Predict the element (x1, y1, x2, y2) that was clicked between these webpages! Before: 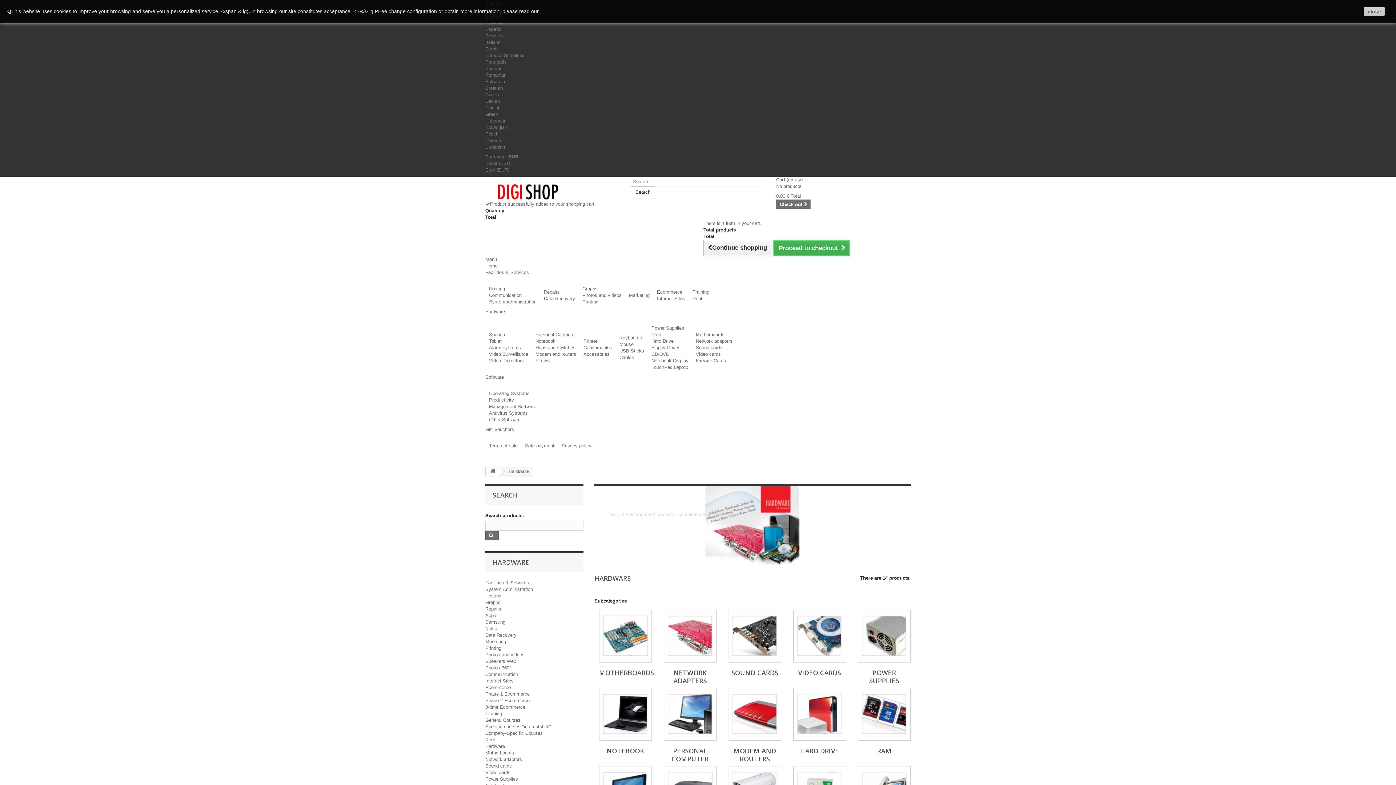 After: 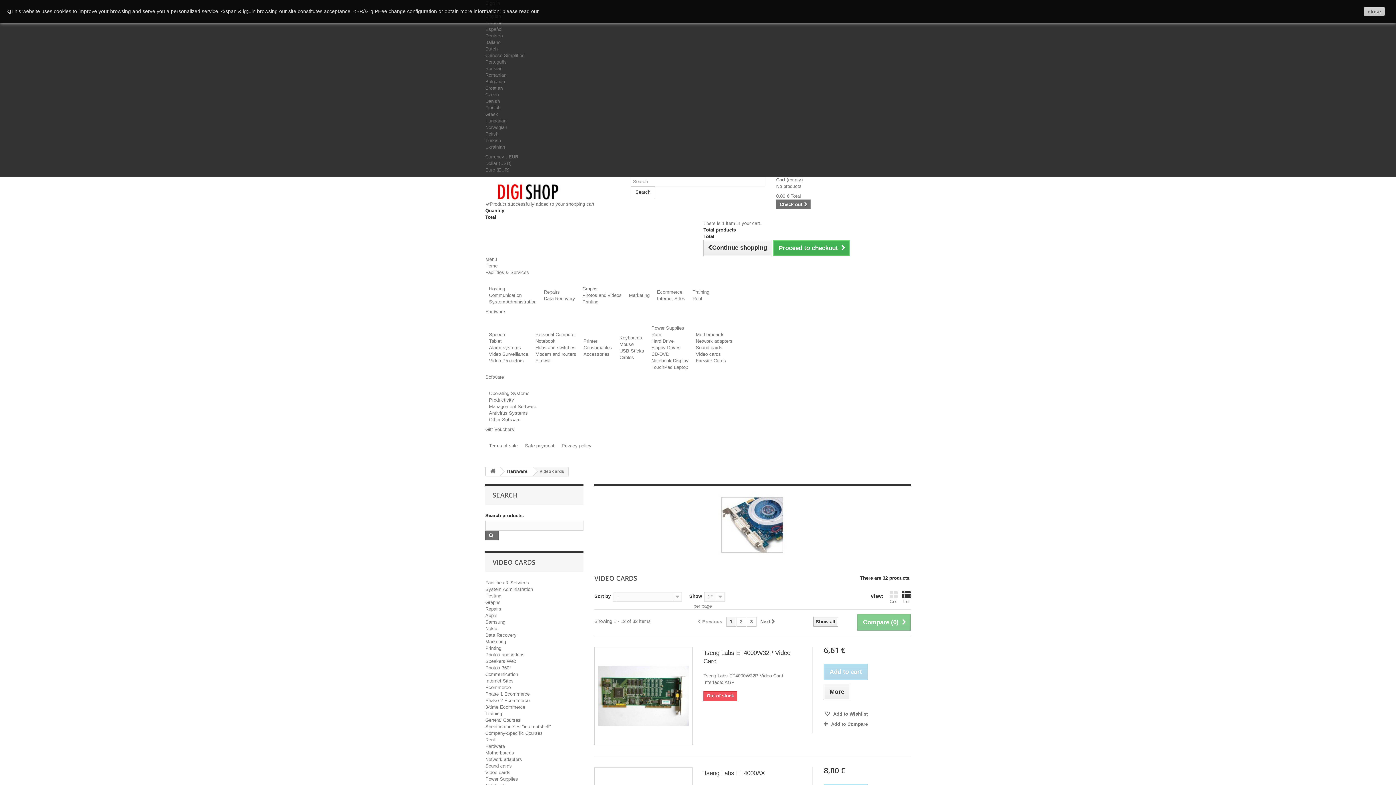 Action: label: Video cards bbox: (696, 351, 721, 357)